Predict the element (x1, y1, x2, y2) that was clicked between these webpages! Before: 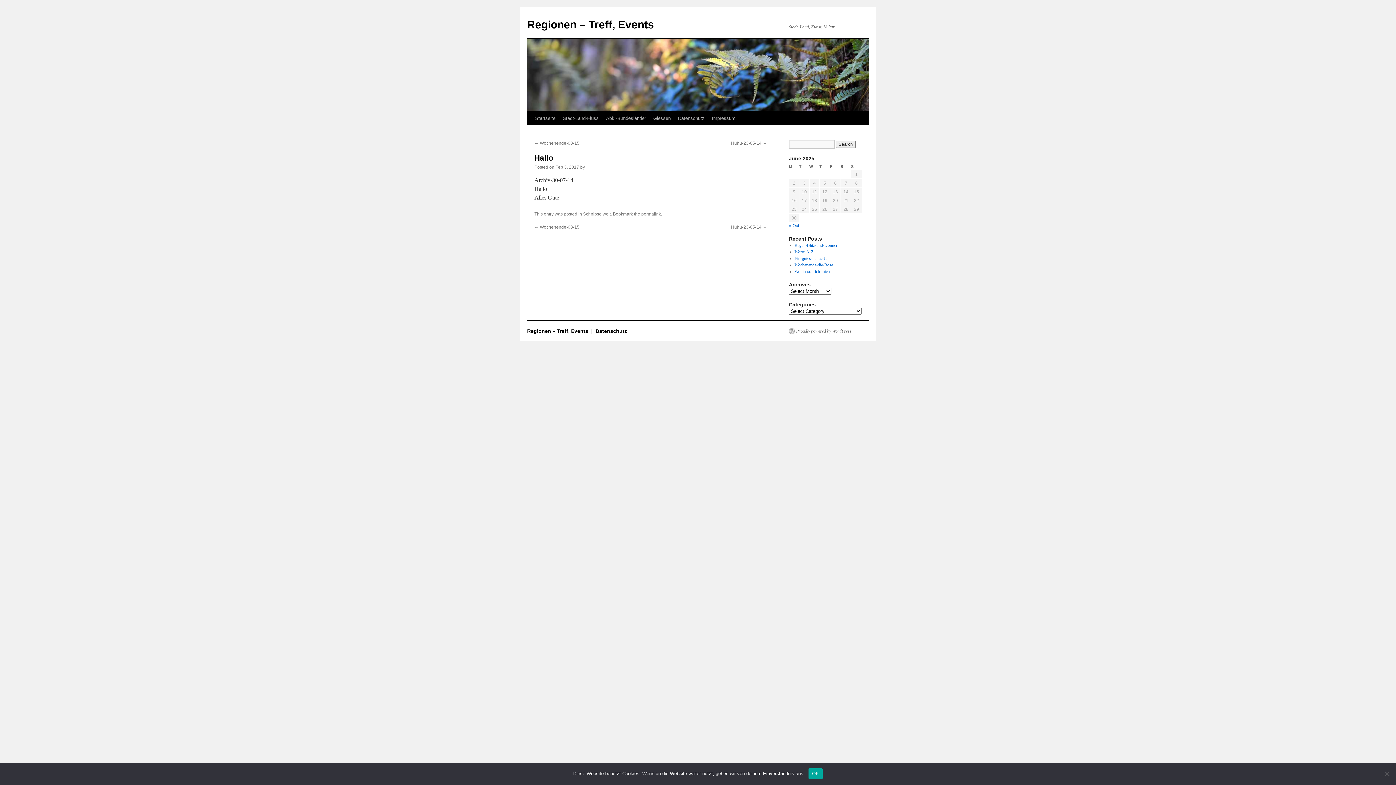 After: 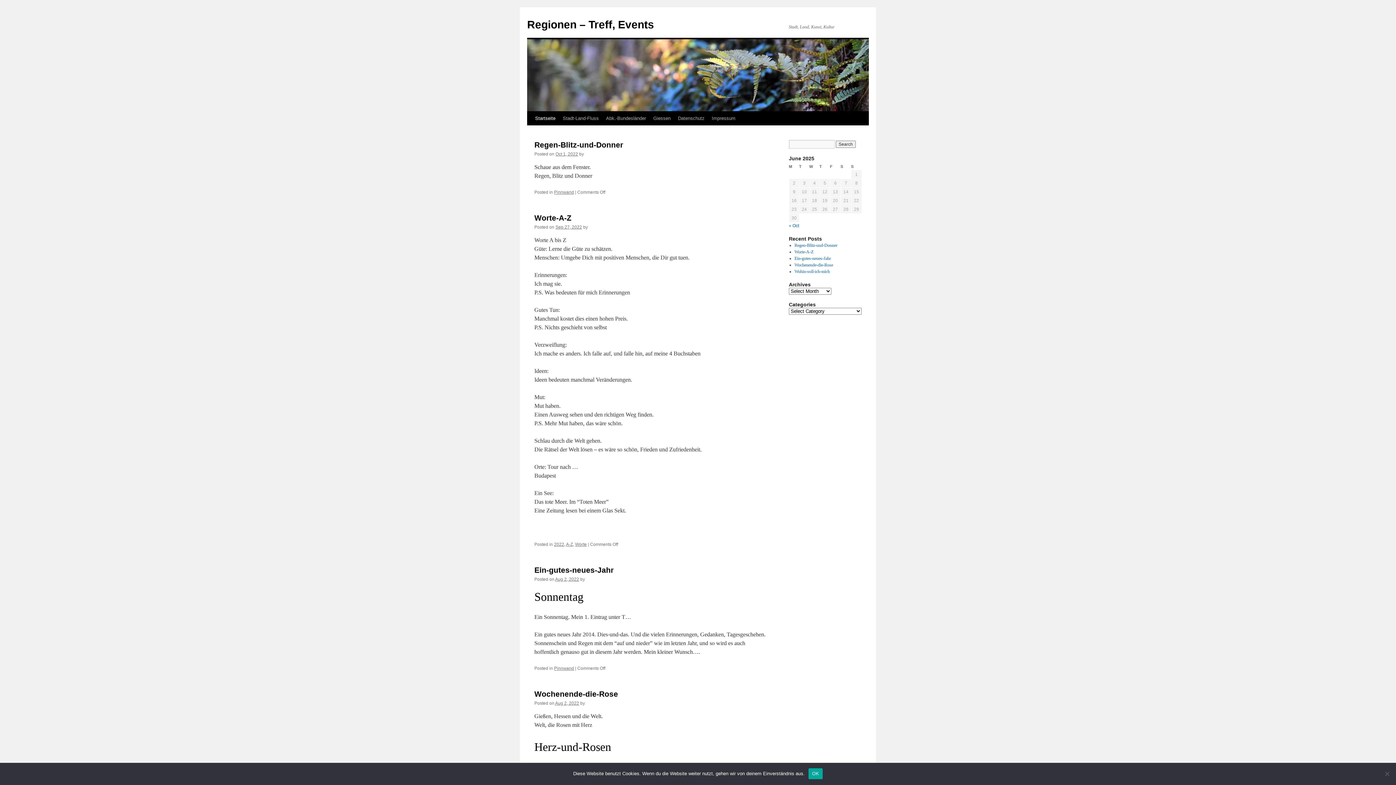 Action: label: Regionen – Treff, Events bbox: (527, 18, 654, 30)